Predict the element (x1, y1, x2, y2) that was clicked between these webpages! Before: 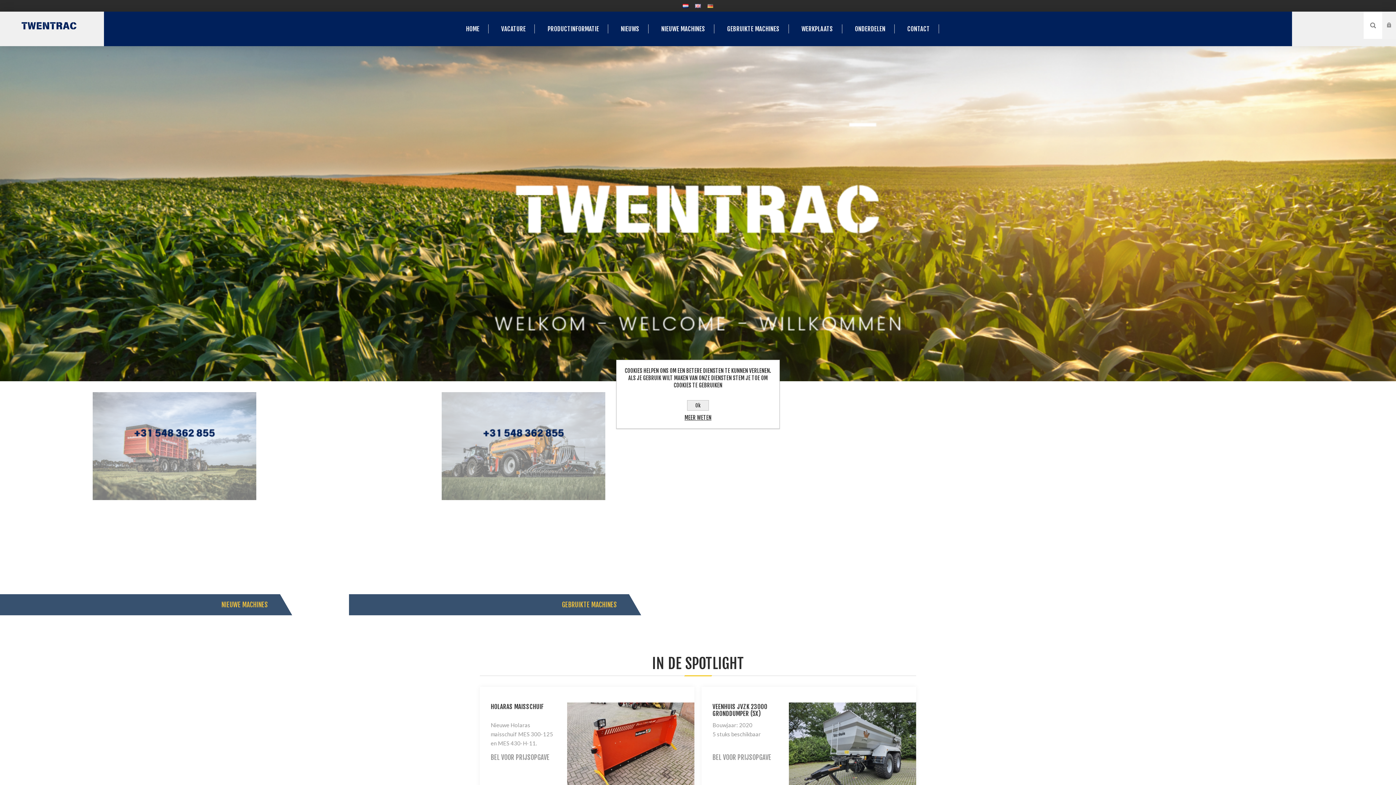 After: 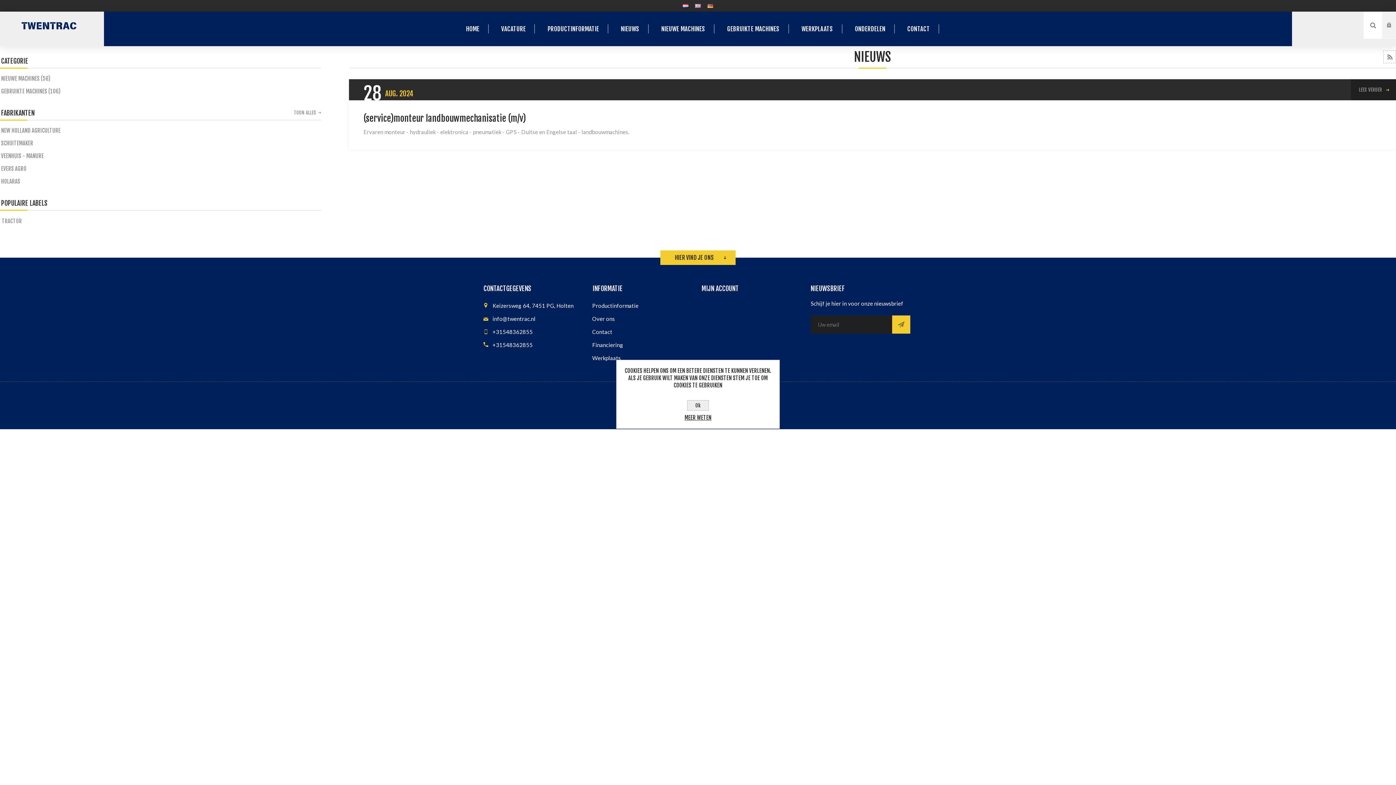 Action: bbox: (611, 22, 648, 34) label: NIEUWS